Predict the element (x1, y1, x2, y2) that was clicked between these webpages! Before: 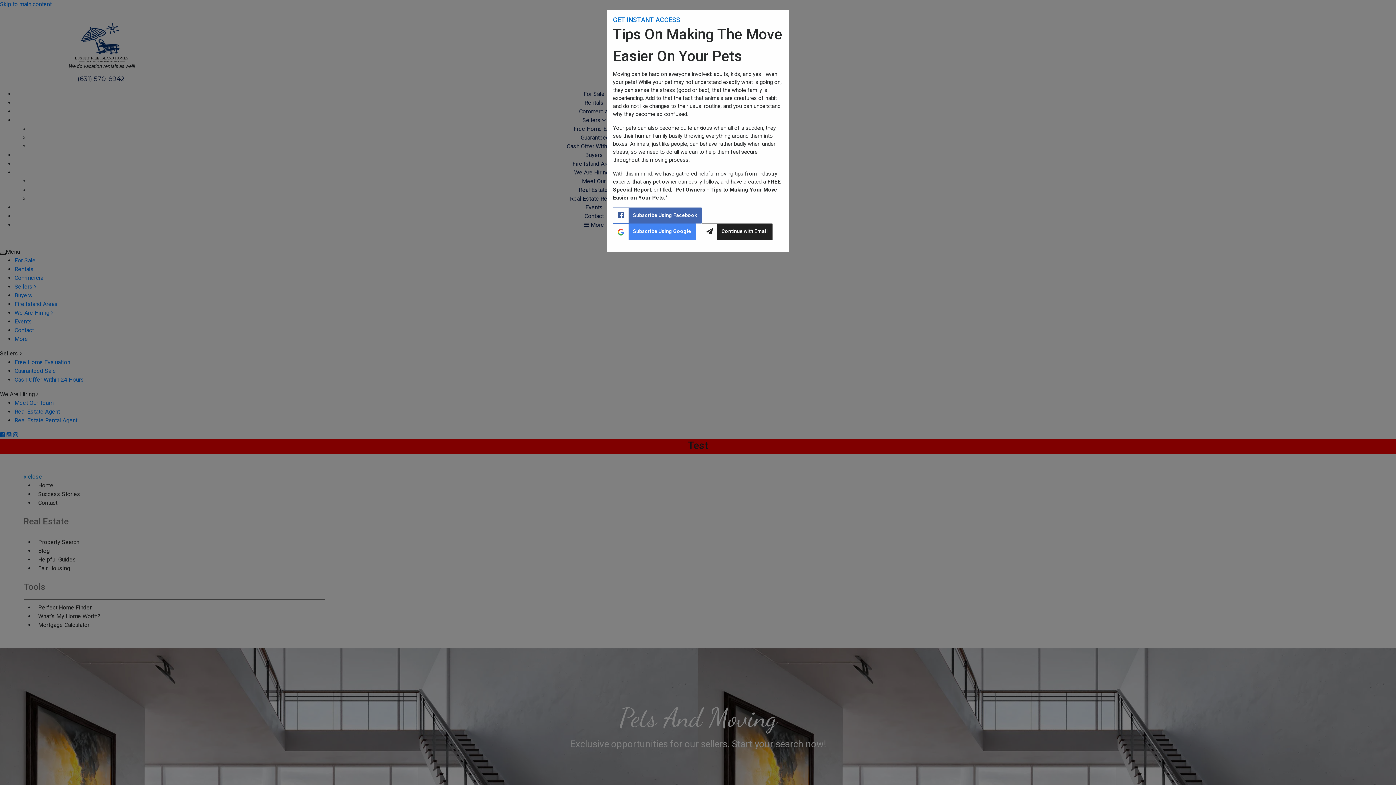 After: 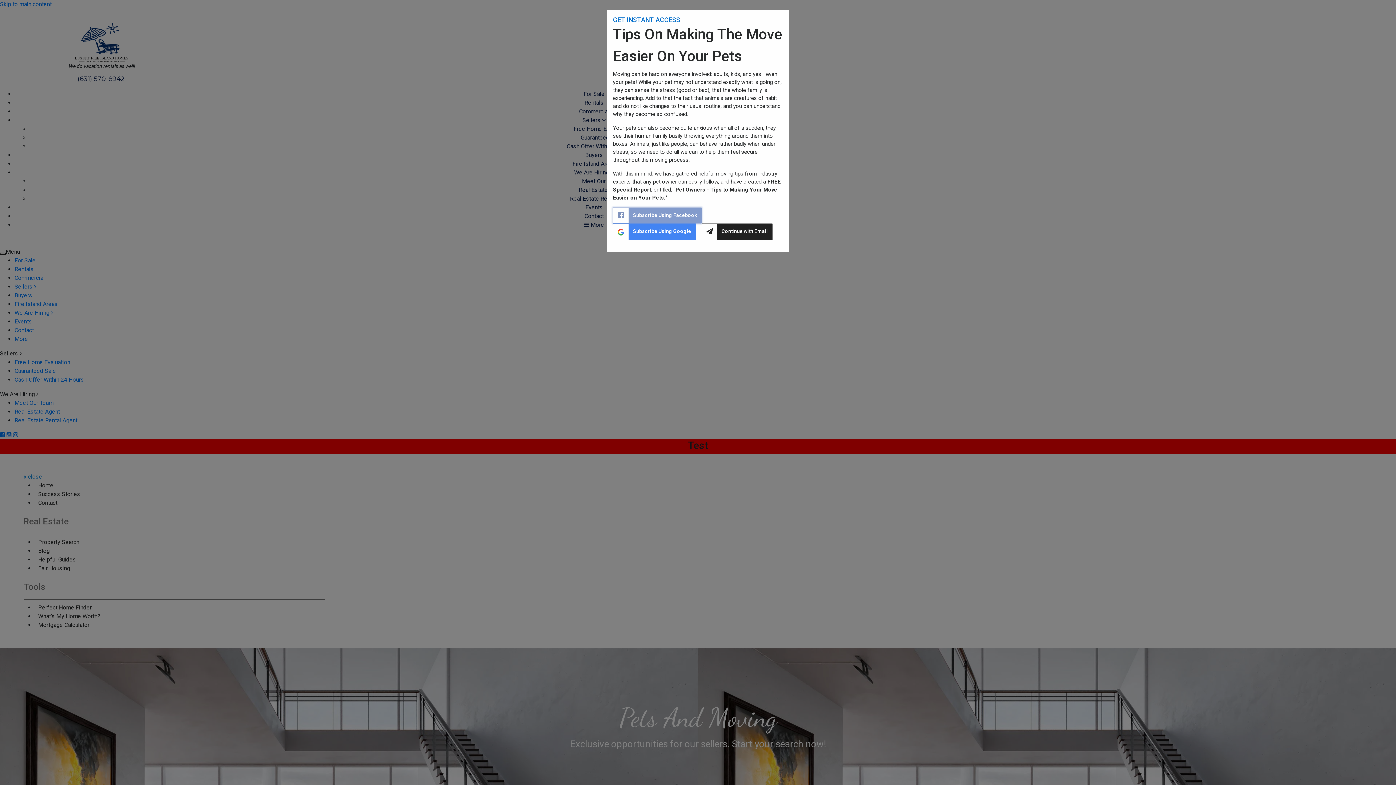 Action: label: Subscribe Using Facebook bbox: (613, 207, 701, 223)